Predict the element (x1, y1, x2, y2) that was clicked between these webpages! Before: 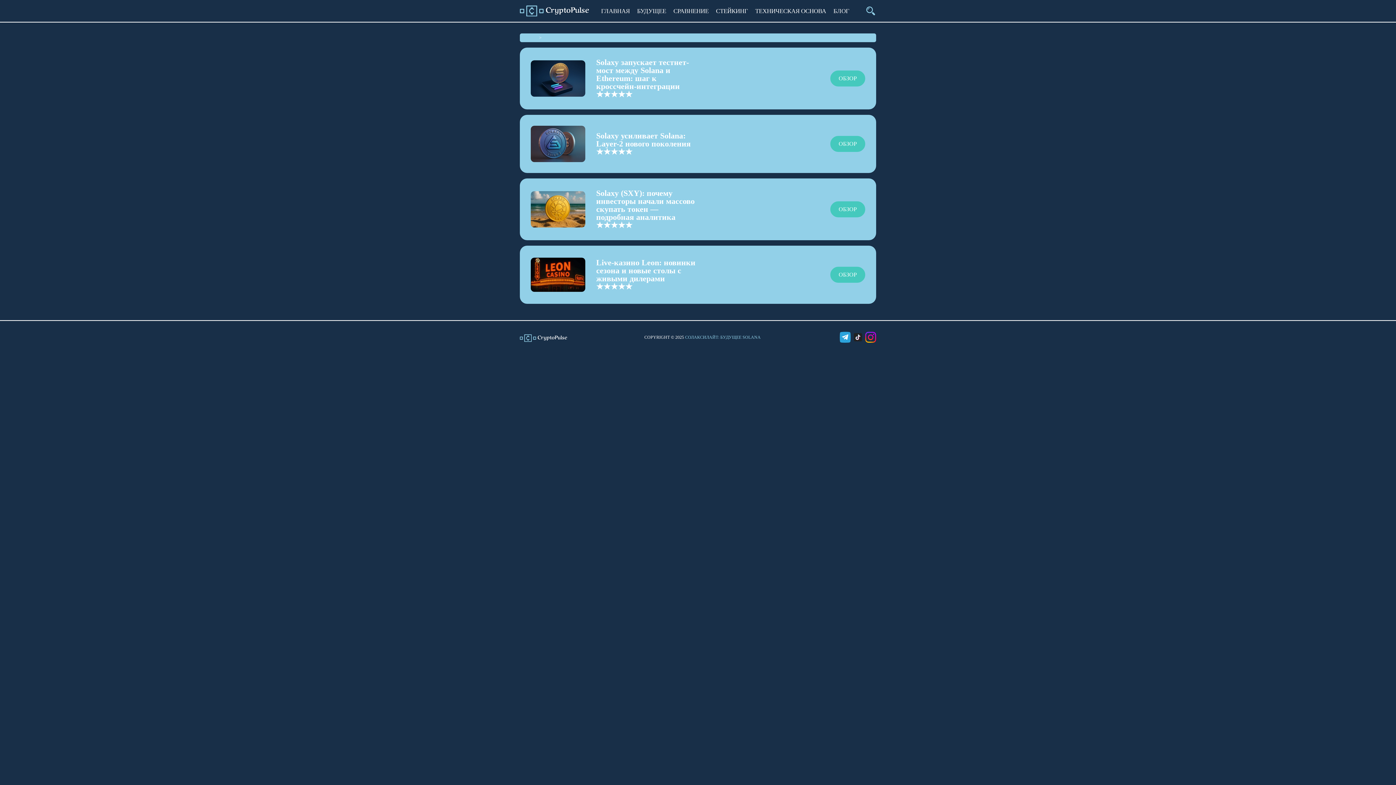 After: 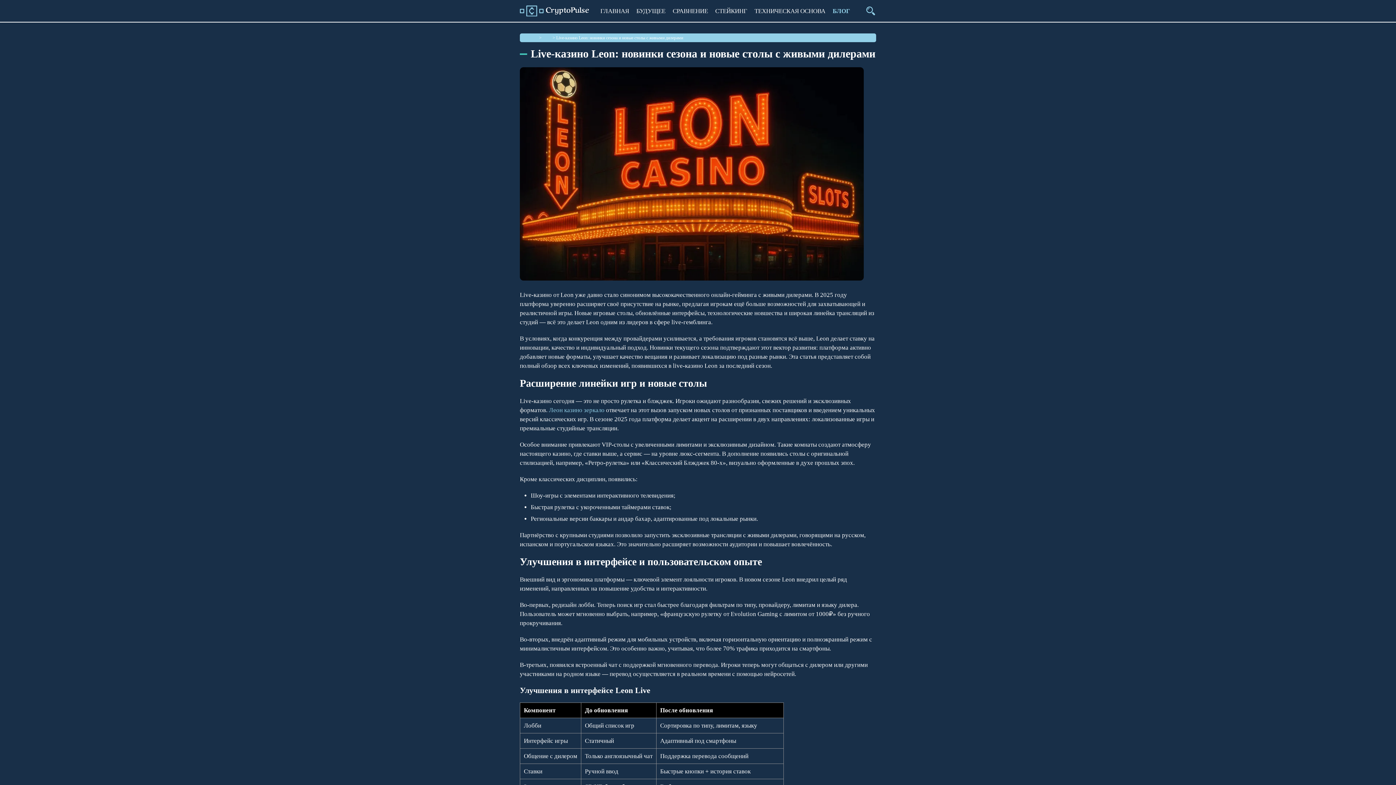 Action: bbox: (530, 283, 585, 290)